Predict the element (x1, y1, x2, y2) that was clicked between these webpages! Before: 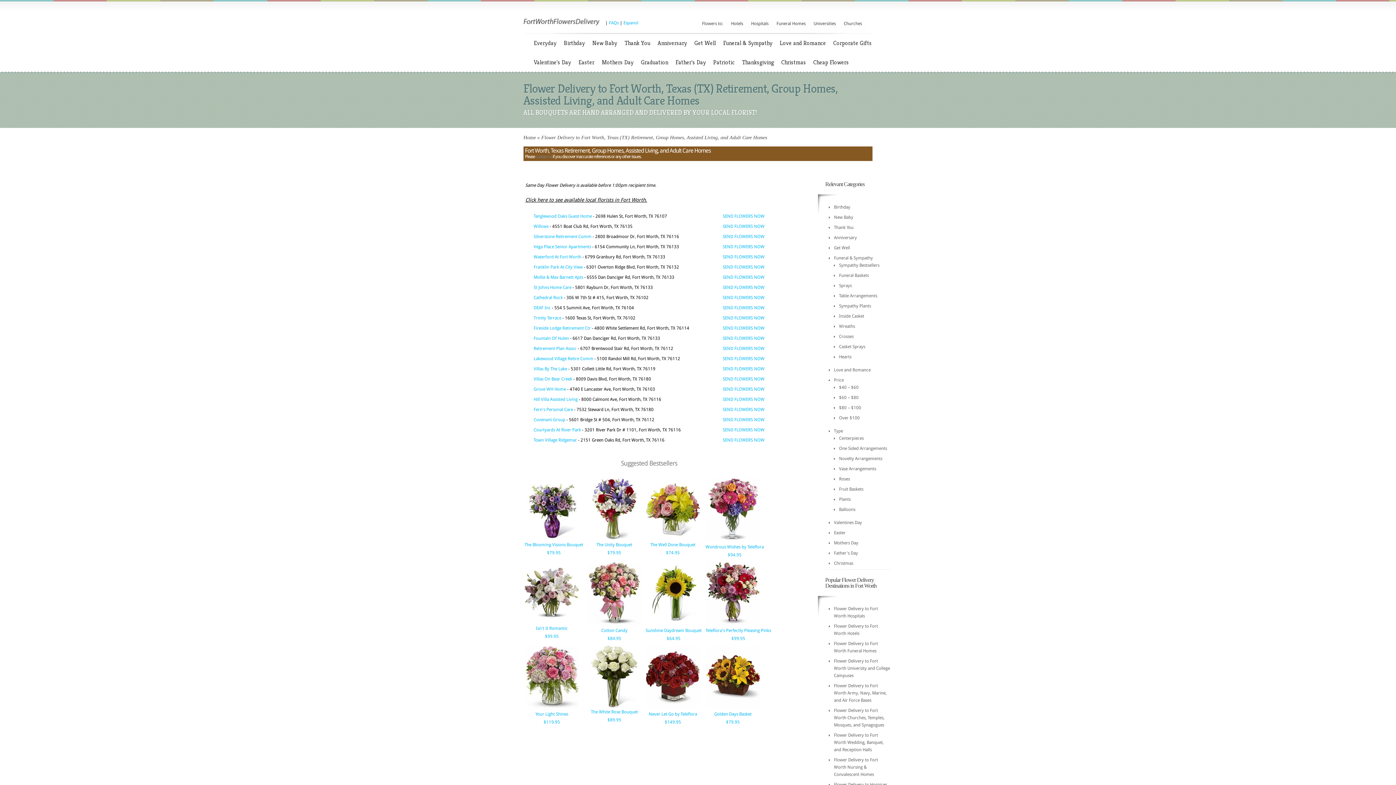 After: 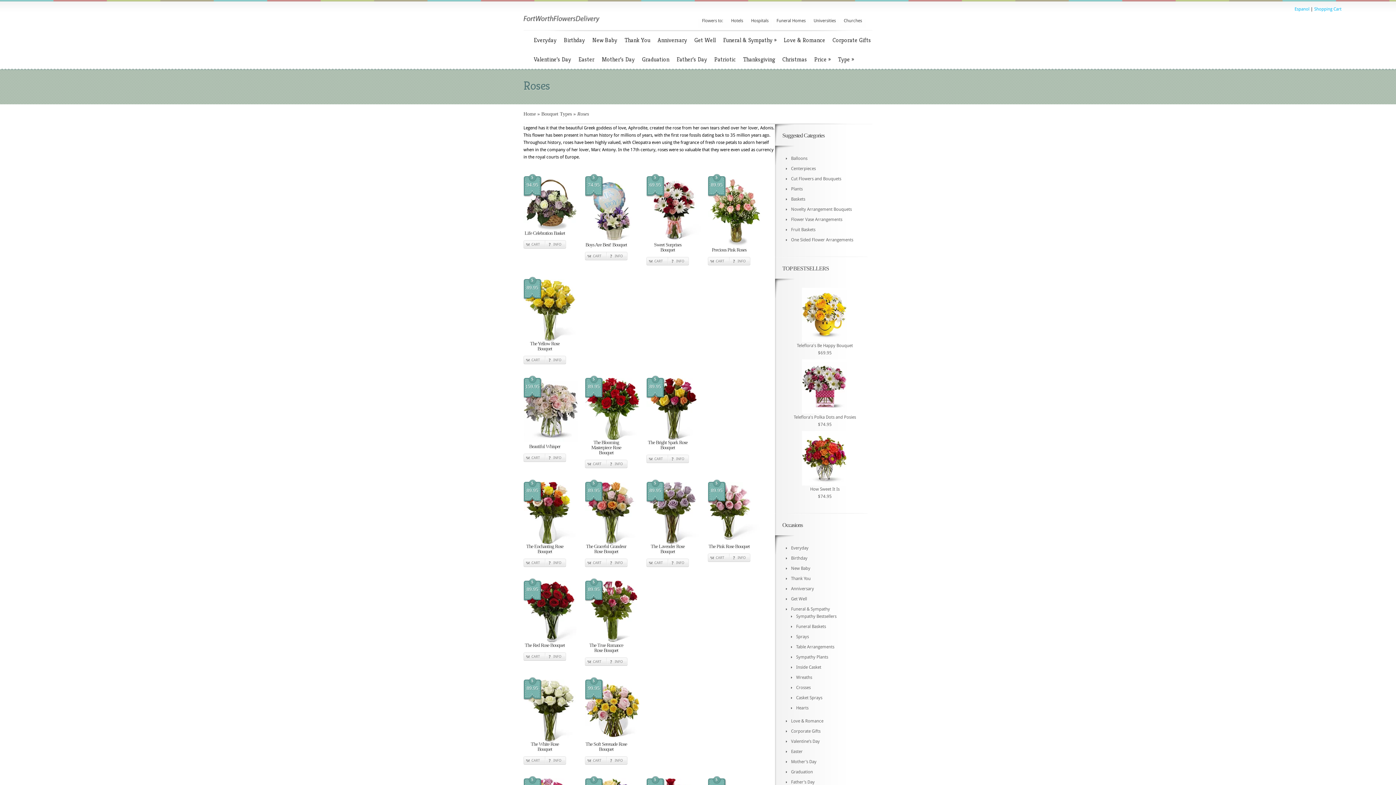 Action: bbox: (839, 476, 850, 481) label: Roses